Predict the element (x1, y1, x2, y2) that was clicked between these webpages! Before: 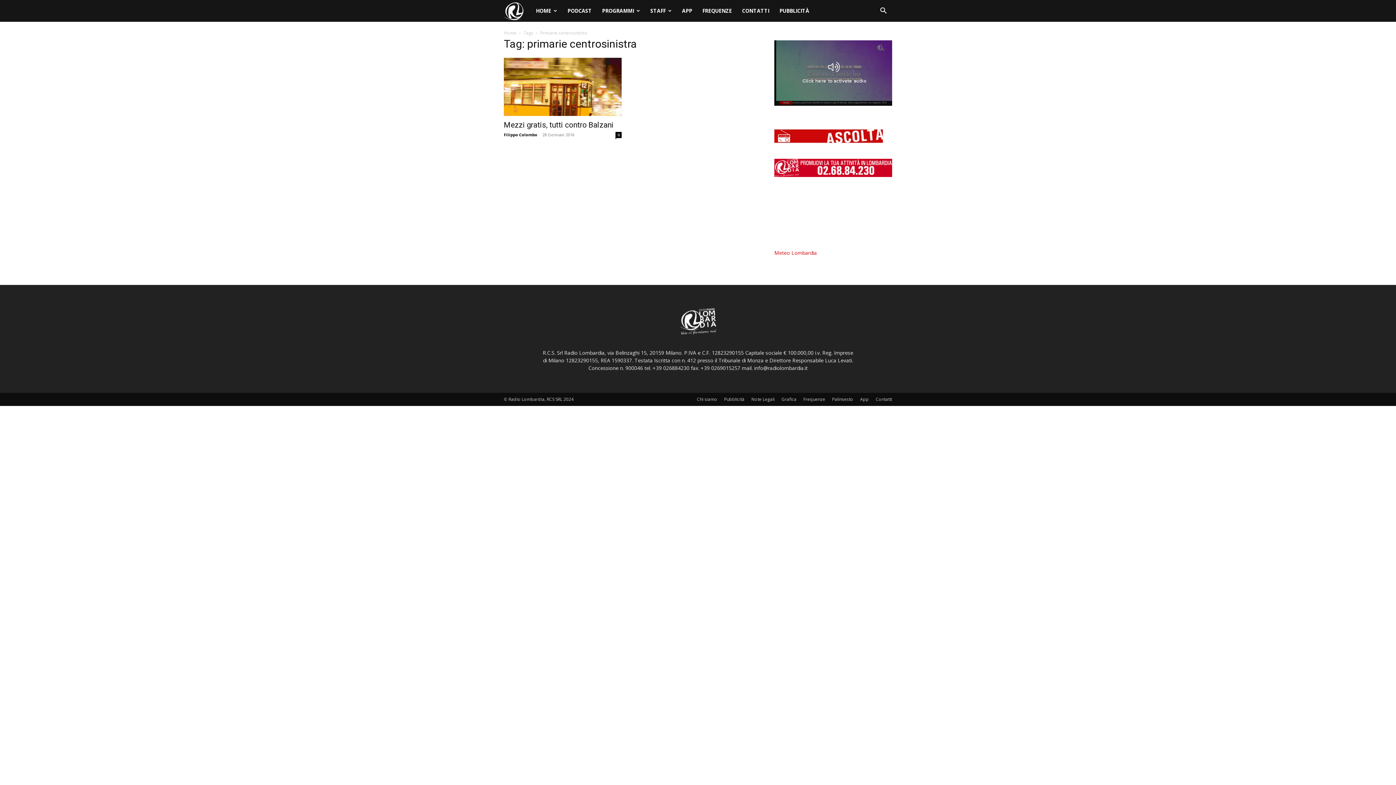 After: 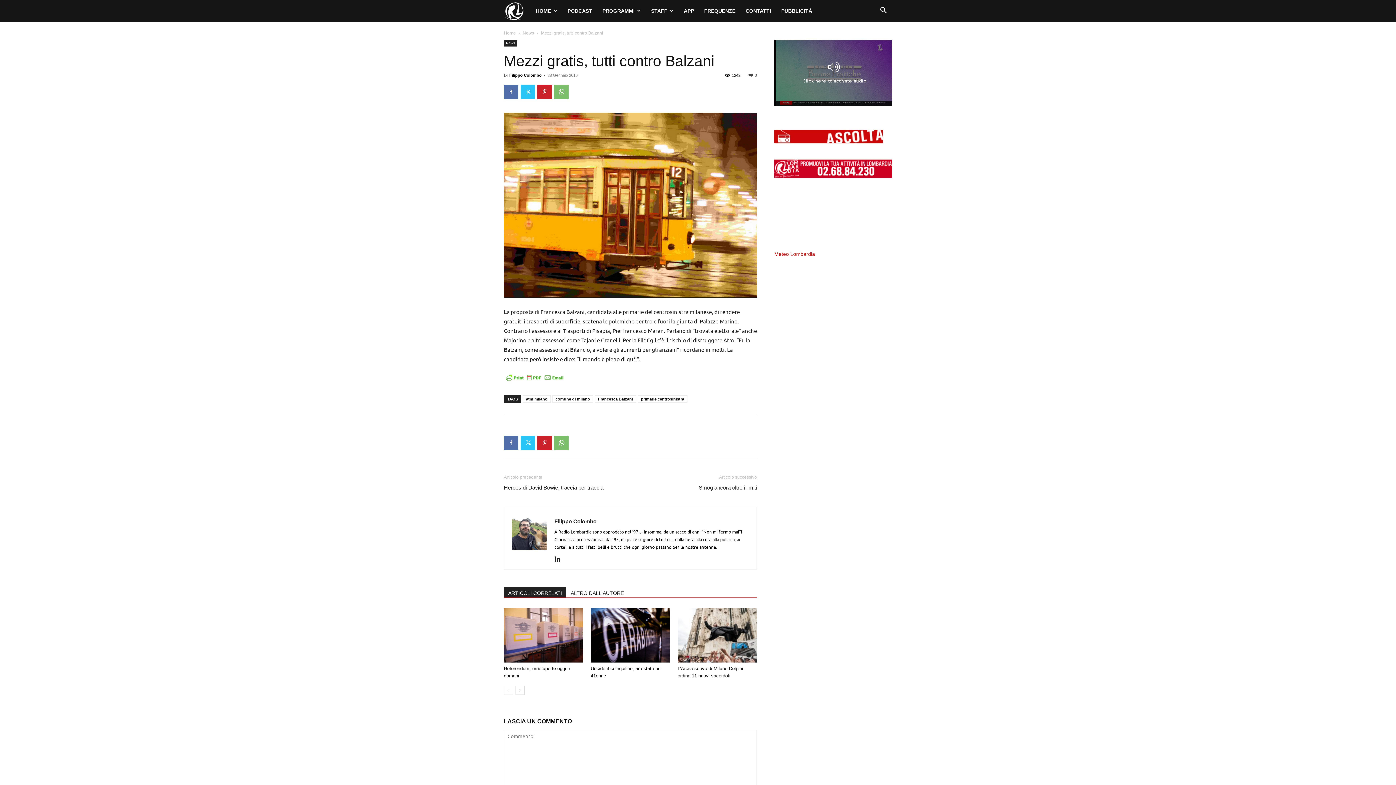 Action: bbox: (504, 57, 621, 116)